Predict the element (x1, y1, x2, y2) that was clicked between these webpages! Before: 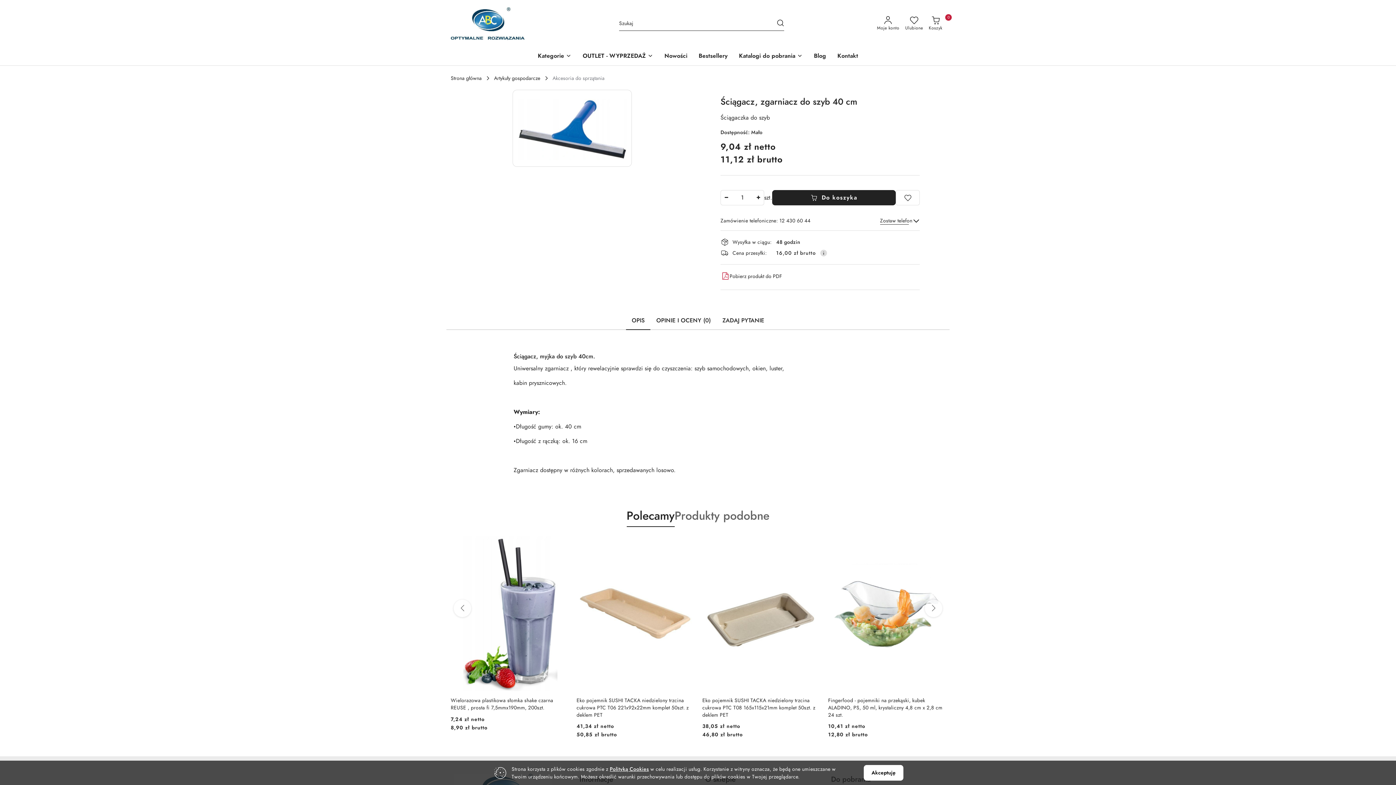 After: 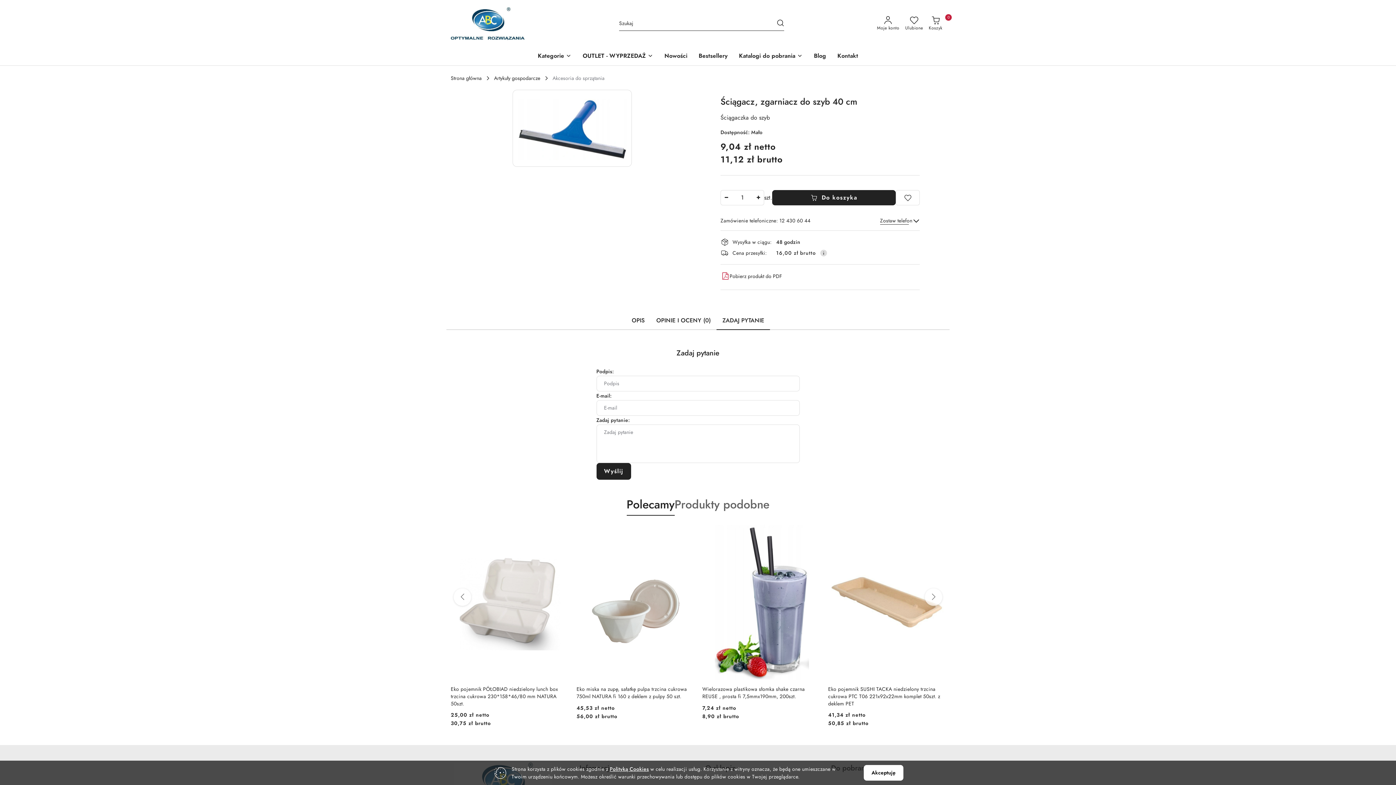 Action: label: ZADAJ PYTANIE bbox: (716, 313, 770, 330)